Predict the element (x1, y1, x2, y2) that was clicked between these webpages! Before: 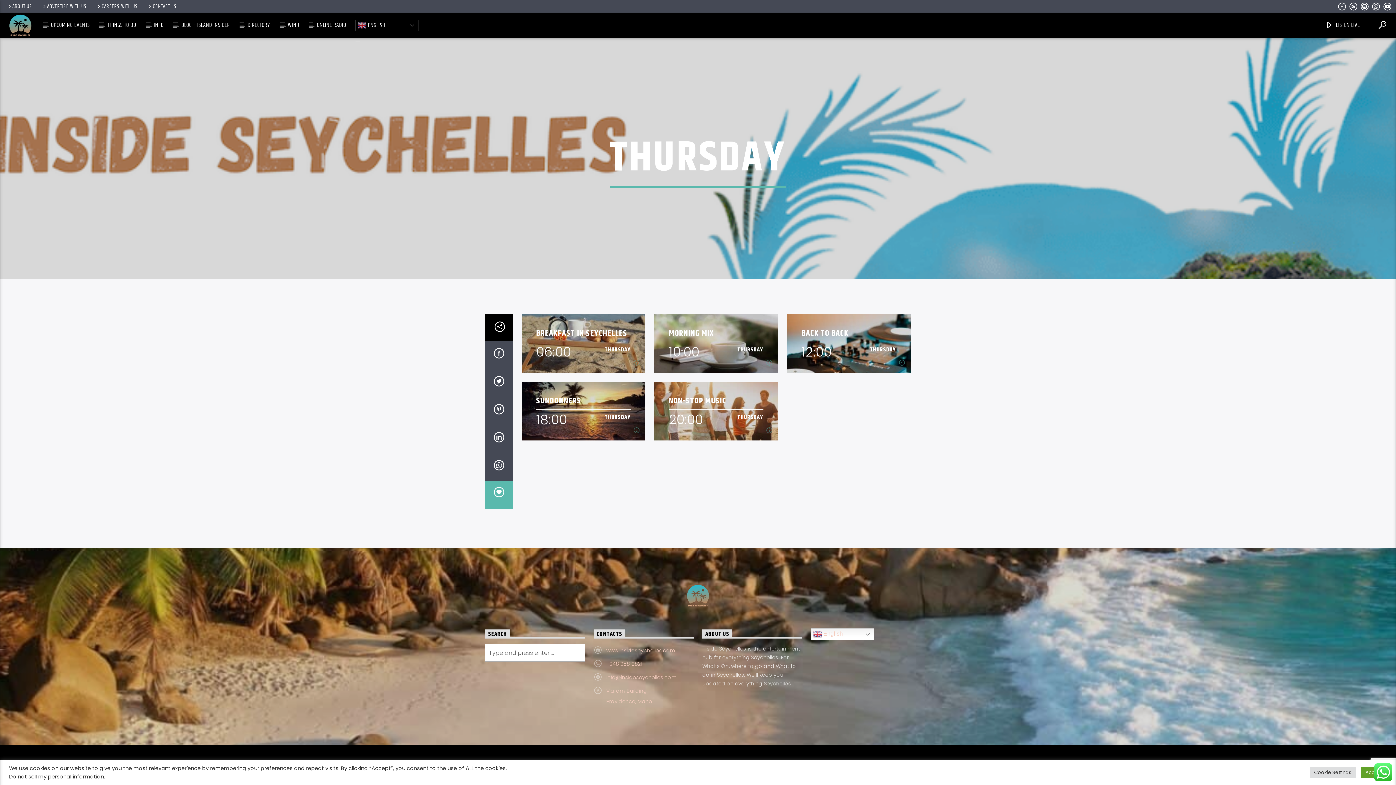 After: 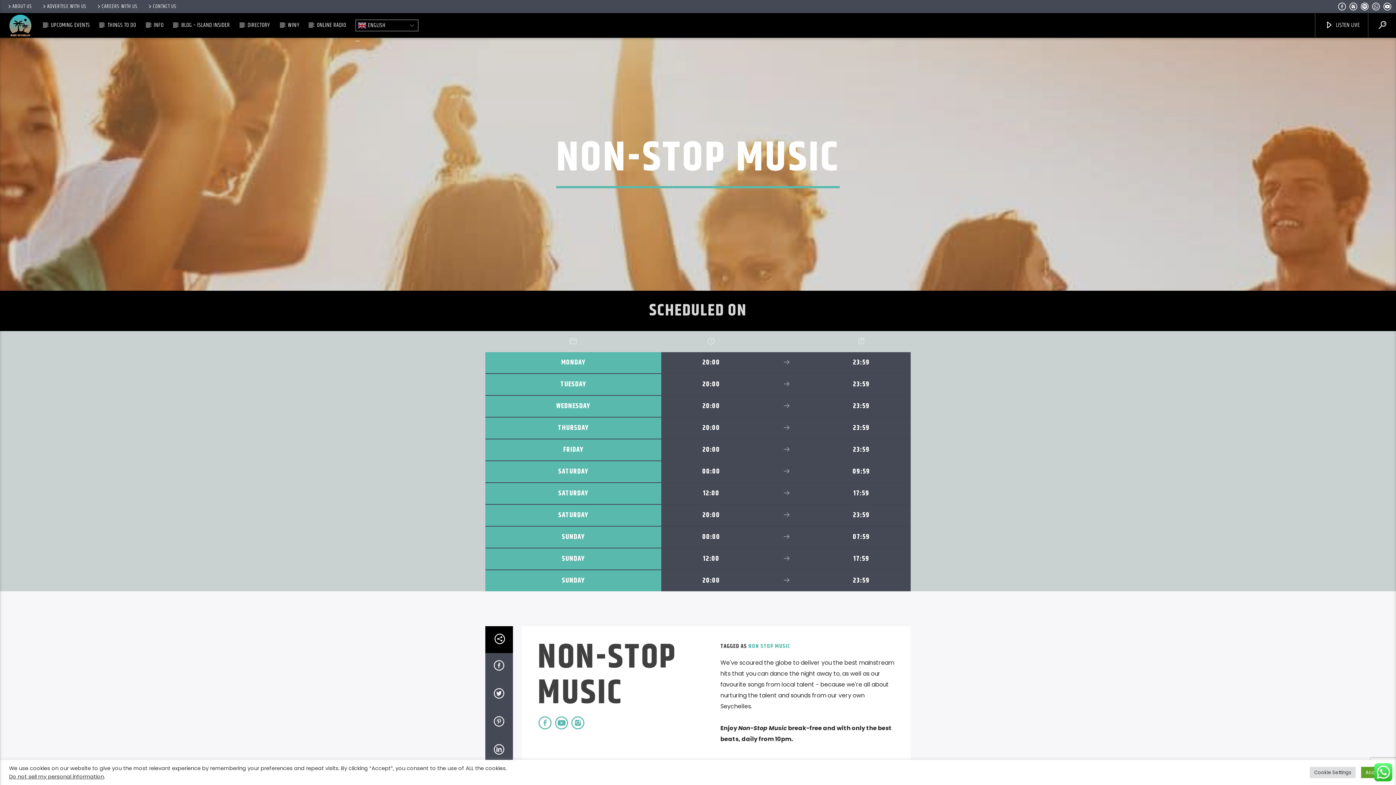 Action: bbox: (668, 397, 763, 405) label: NON-STOP MUSIC